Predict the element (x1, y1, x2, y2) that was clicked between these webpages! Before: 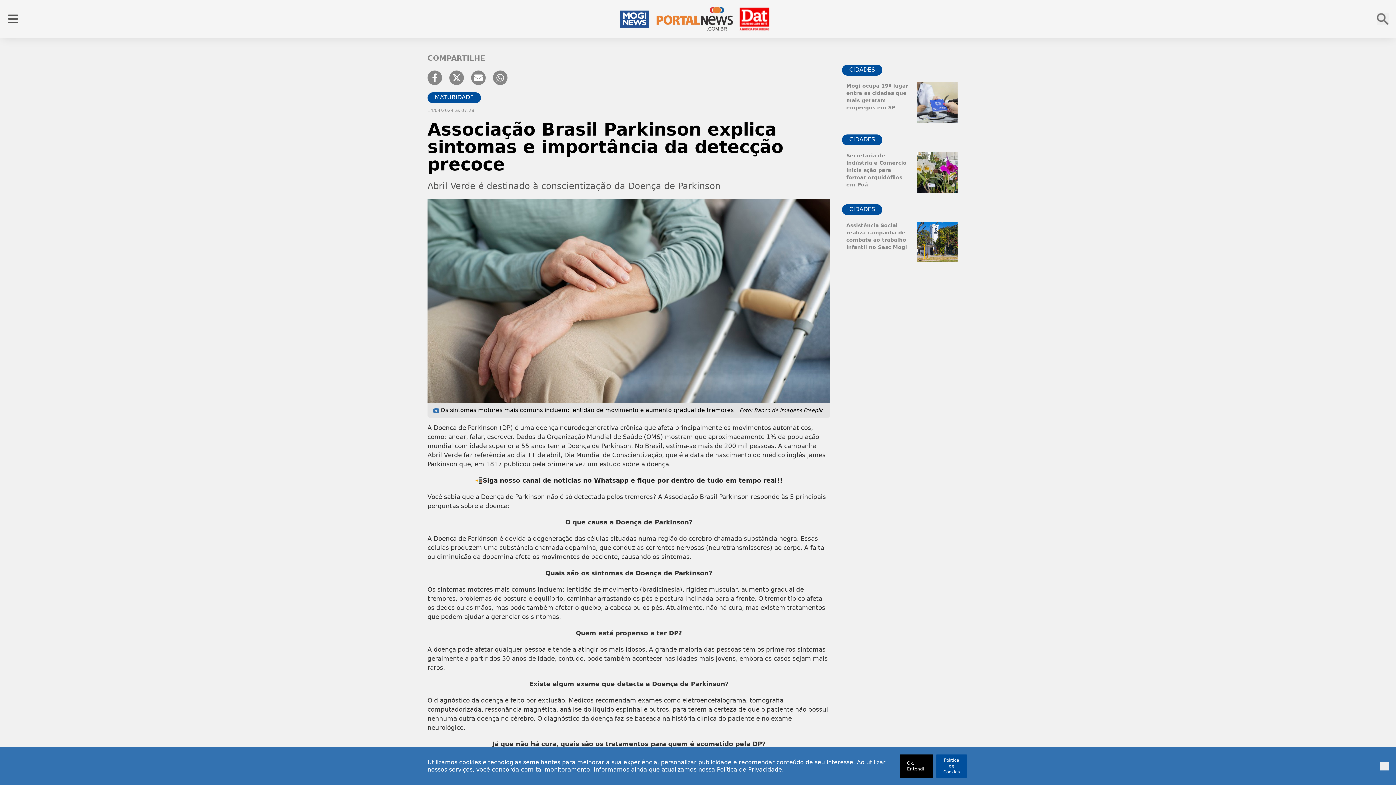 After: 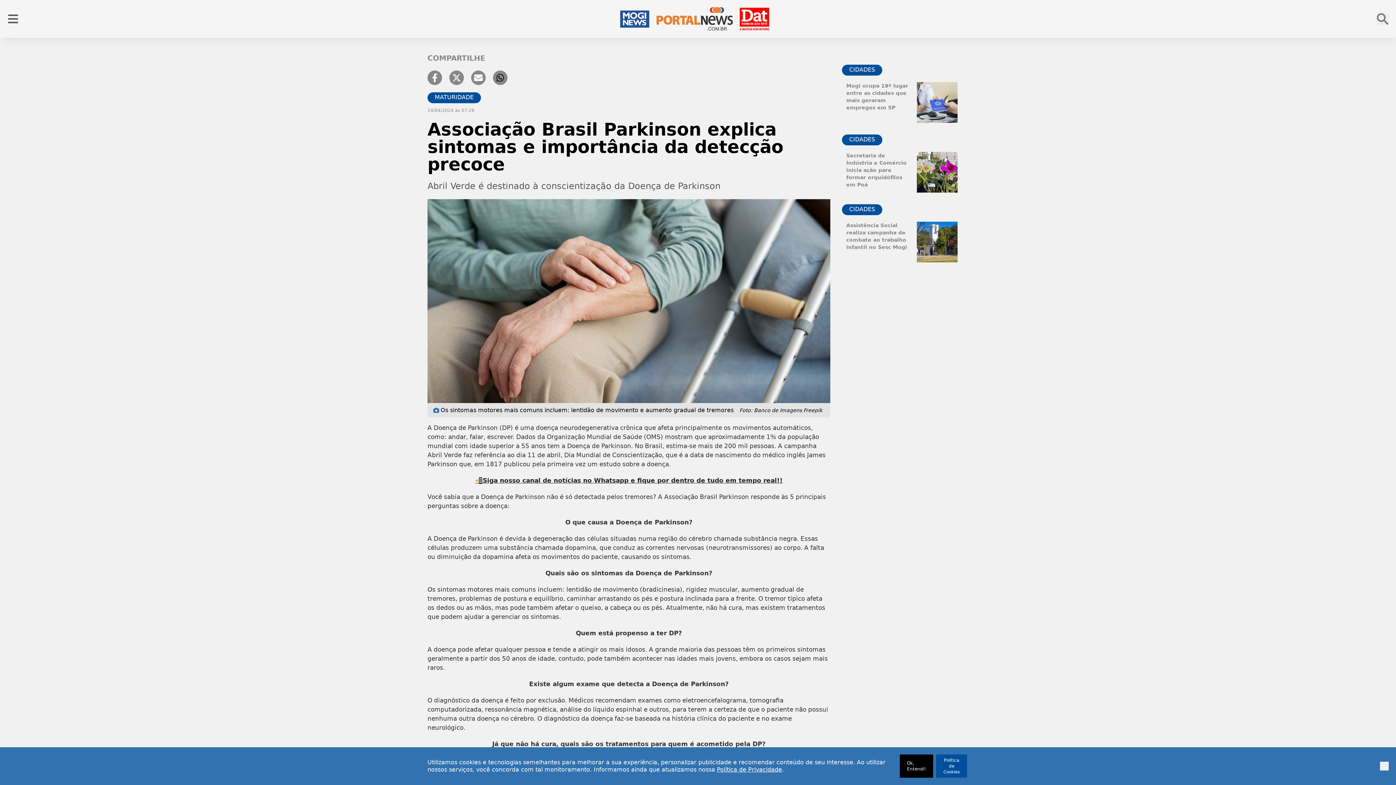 Action: bbox: (493, 70, 507, 85)